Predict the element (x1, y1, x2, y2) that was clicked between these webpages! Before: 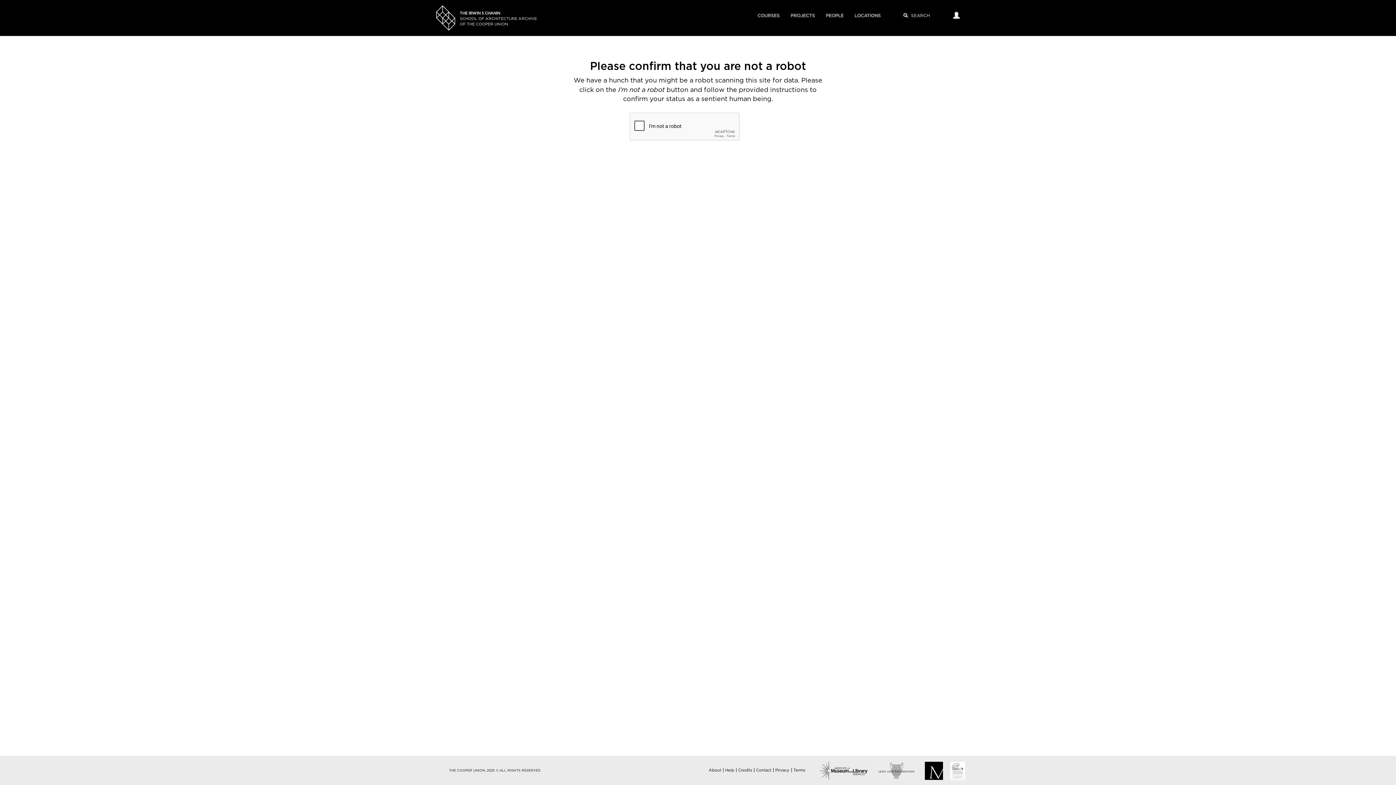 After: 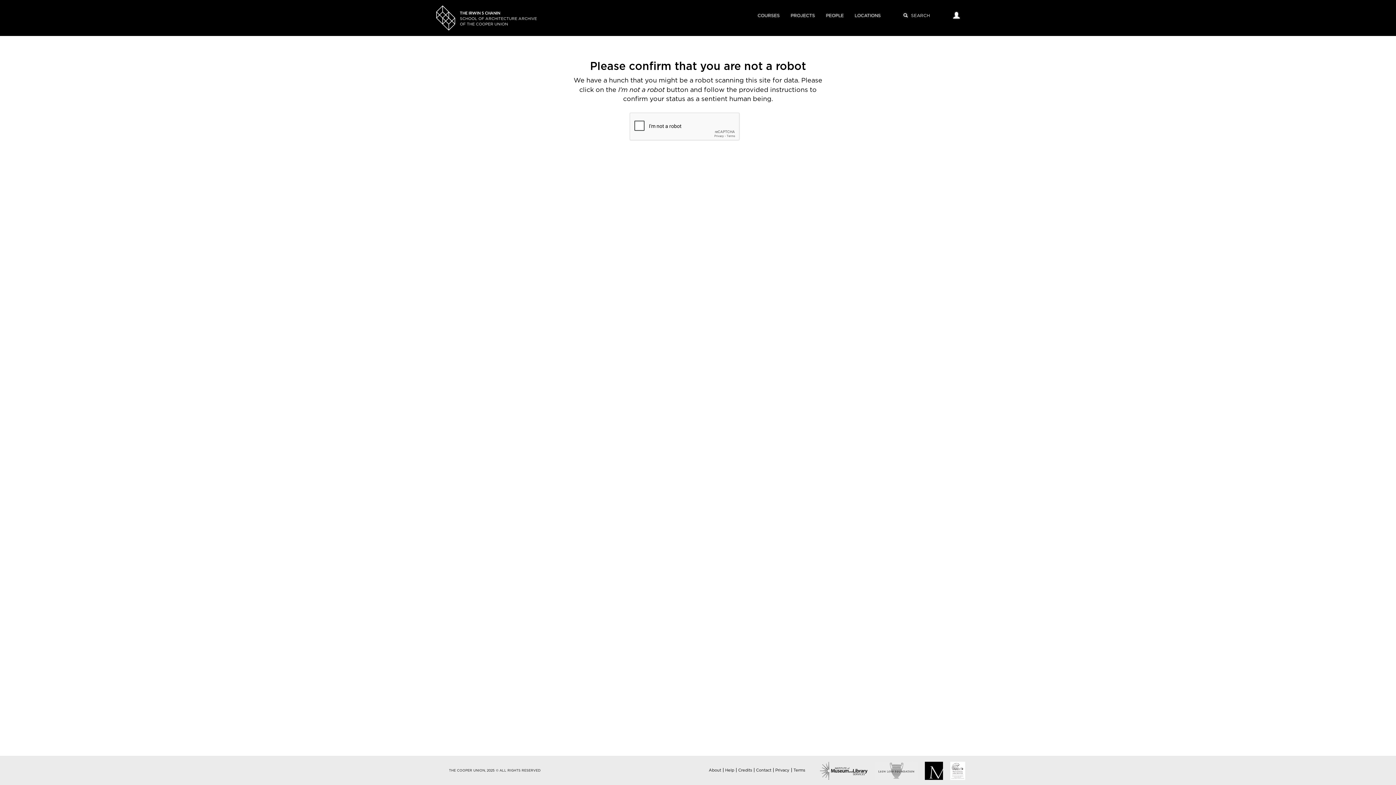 Action: bbox: (785, 5, 820, 26) label: PROJECTS